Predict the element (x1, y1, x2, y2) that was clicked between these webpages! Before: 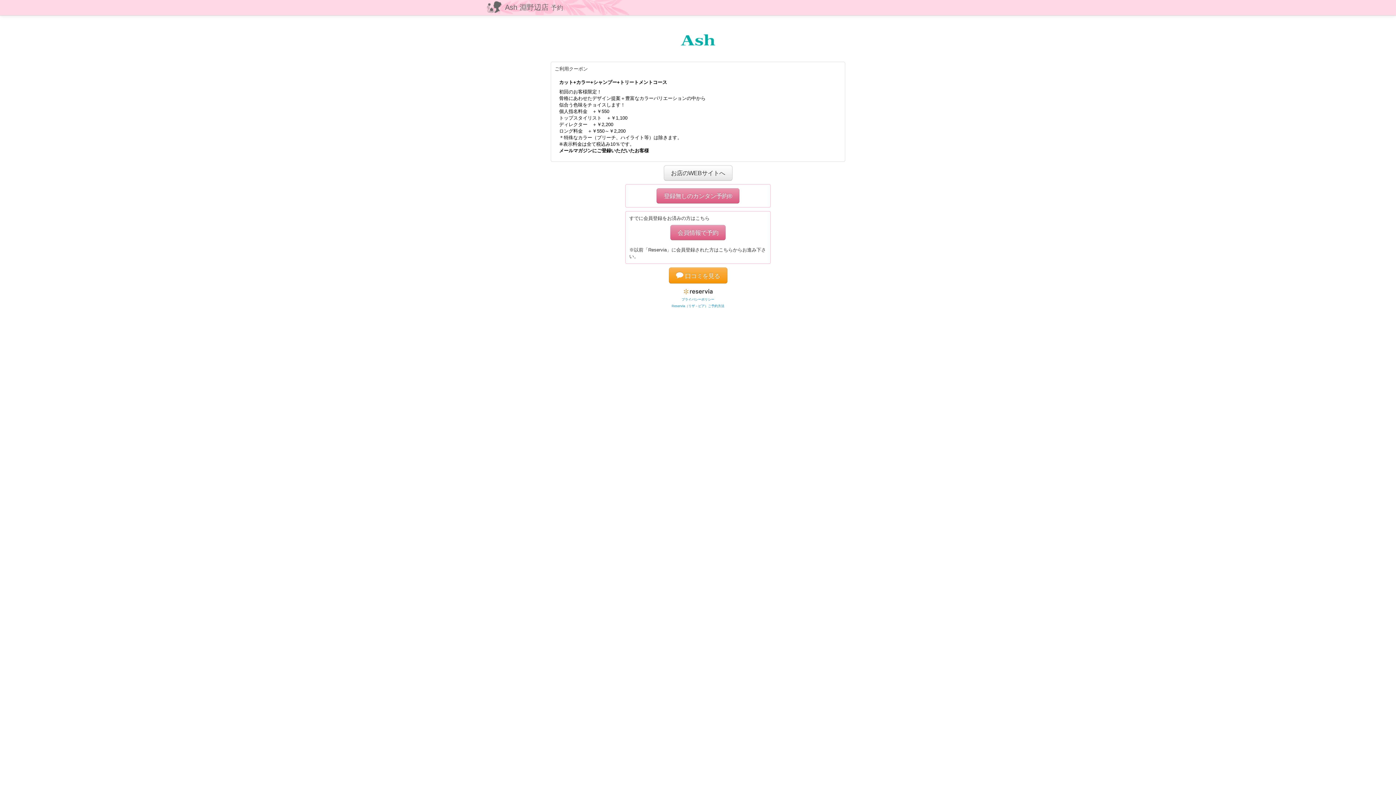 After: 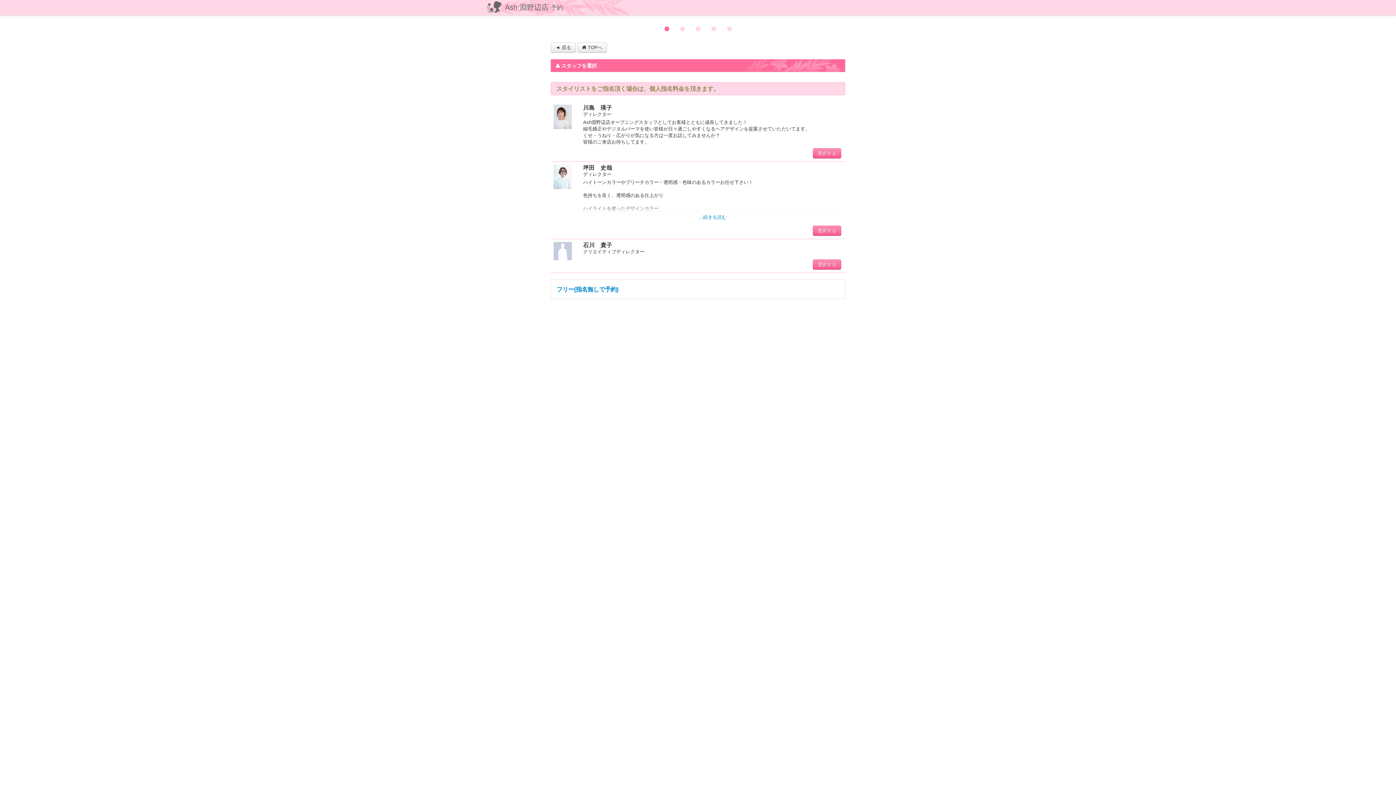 Action: label: 登録無しのカンタン予約® bbox: (656, 188, 739, 203)